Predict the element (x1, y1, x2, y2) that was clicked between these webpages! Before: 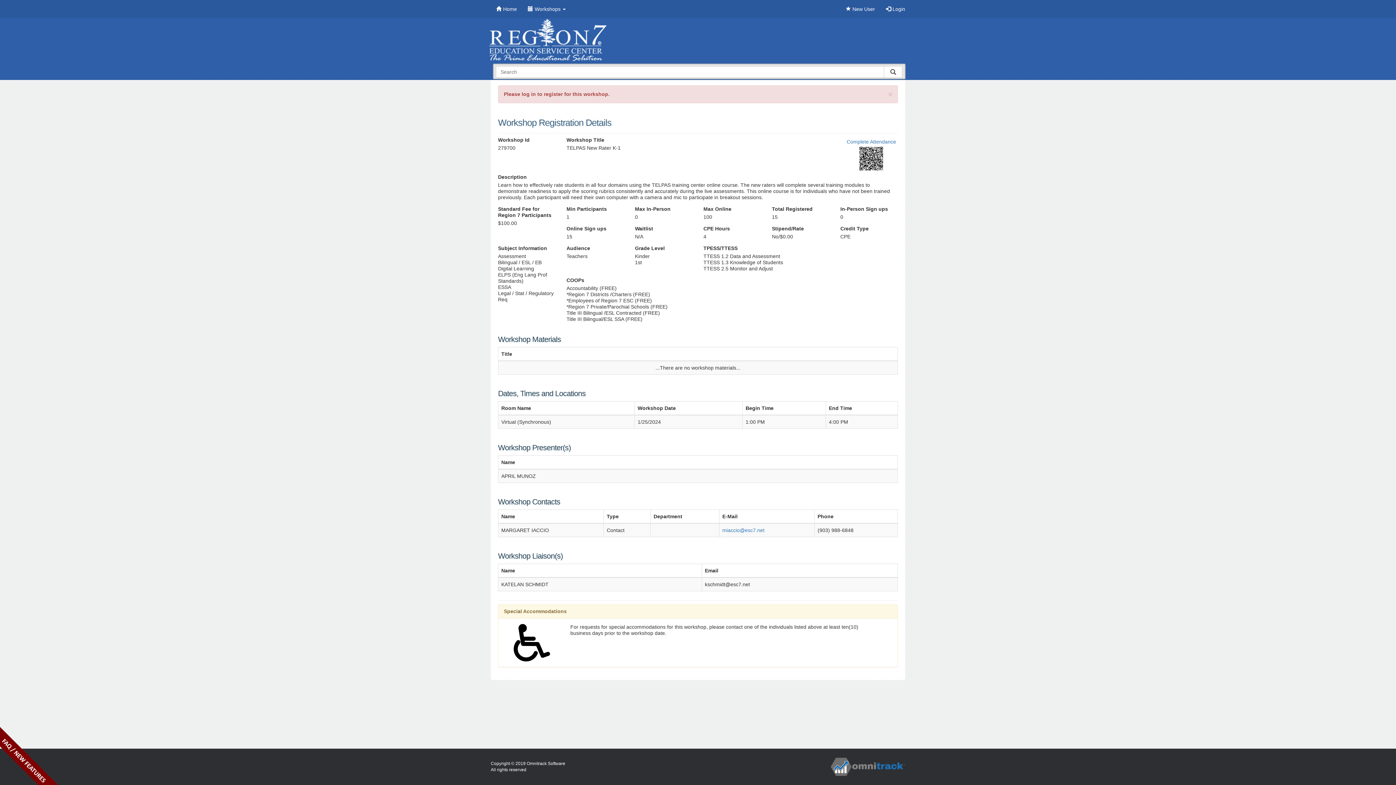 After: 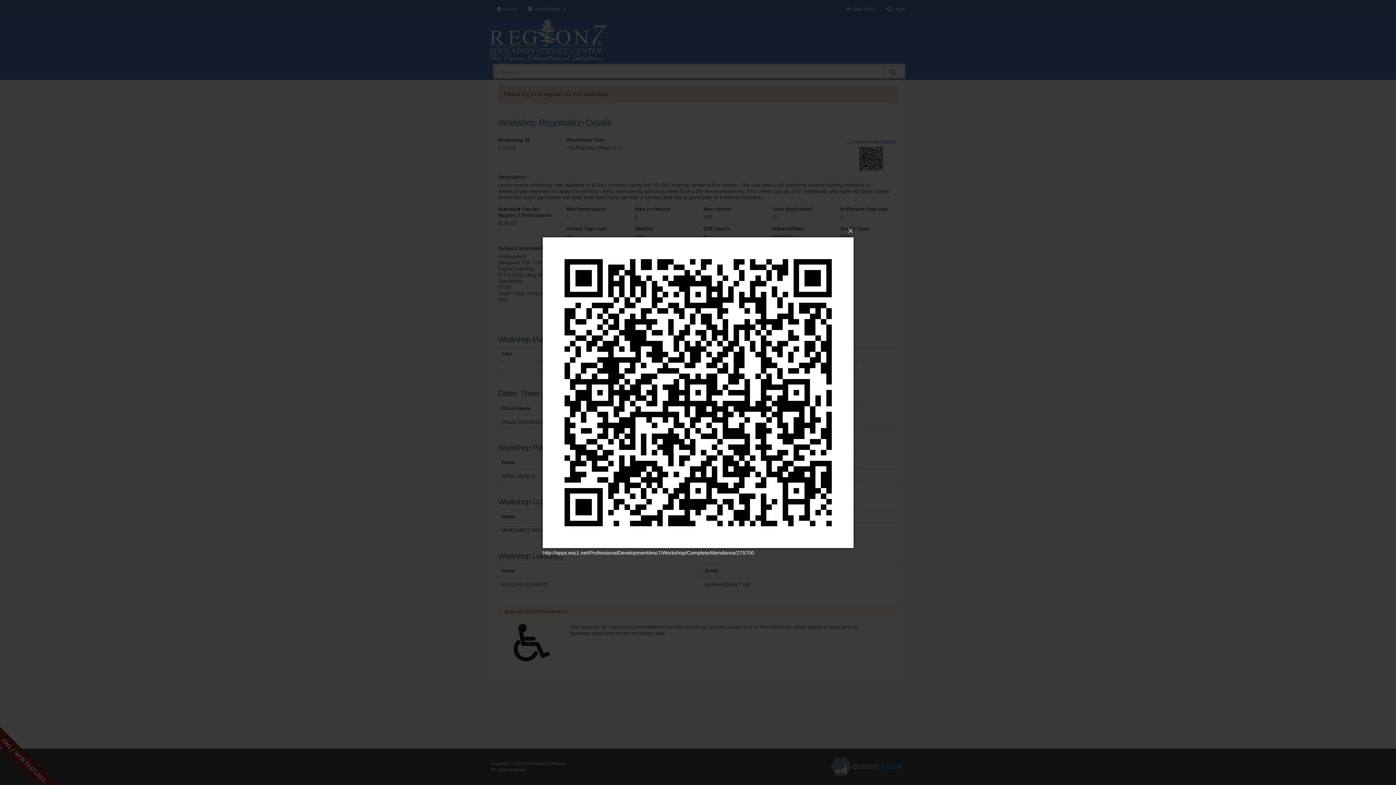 Action: bbox: (857, 155, 885, 161)